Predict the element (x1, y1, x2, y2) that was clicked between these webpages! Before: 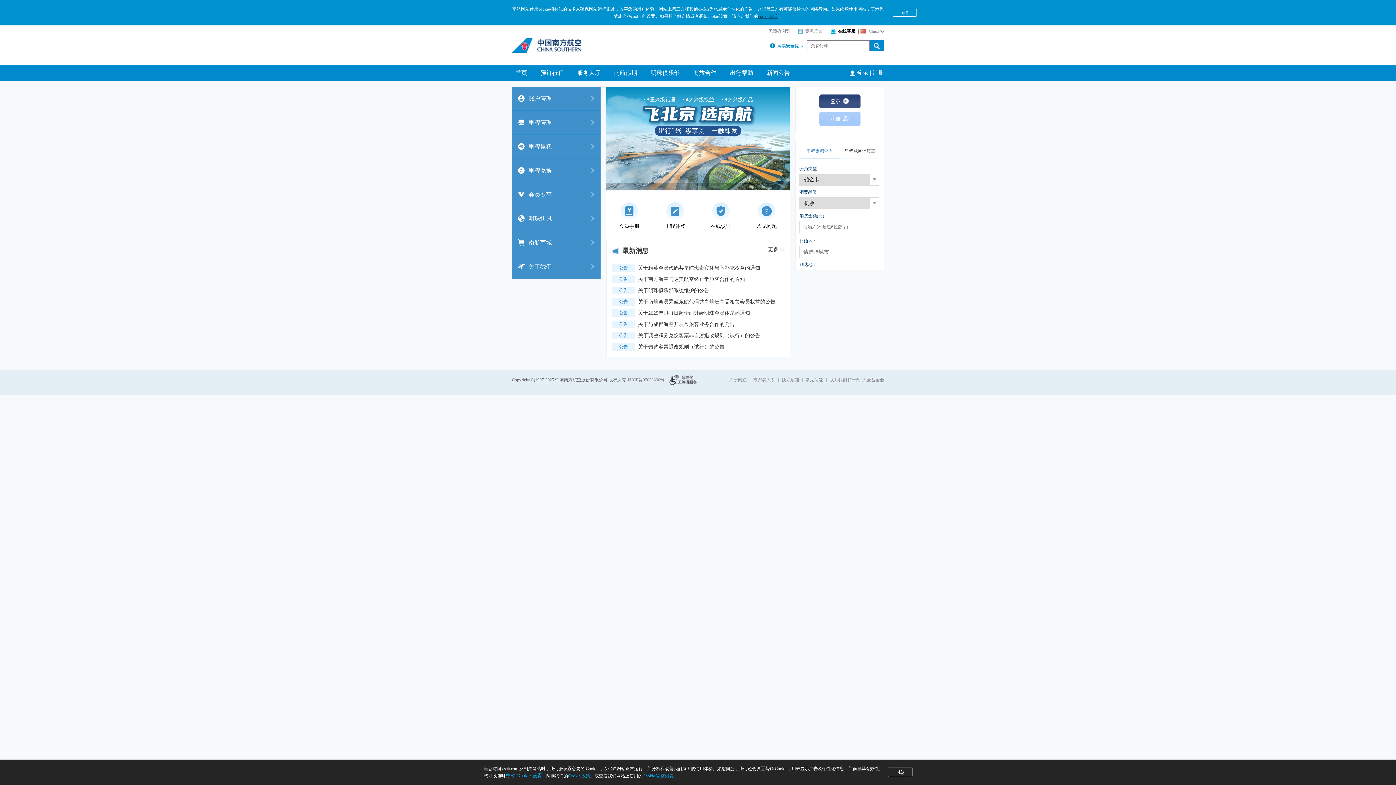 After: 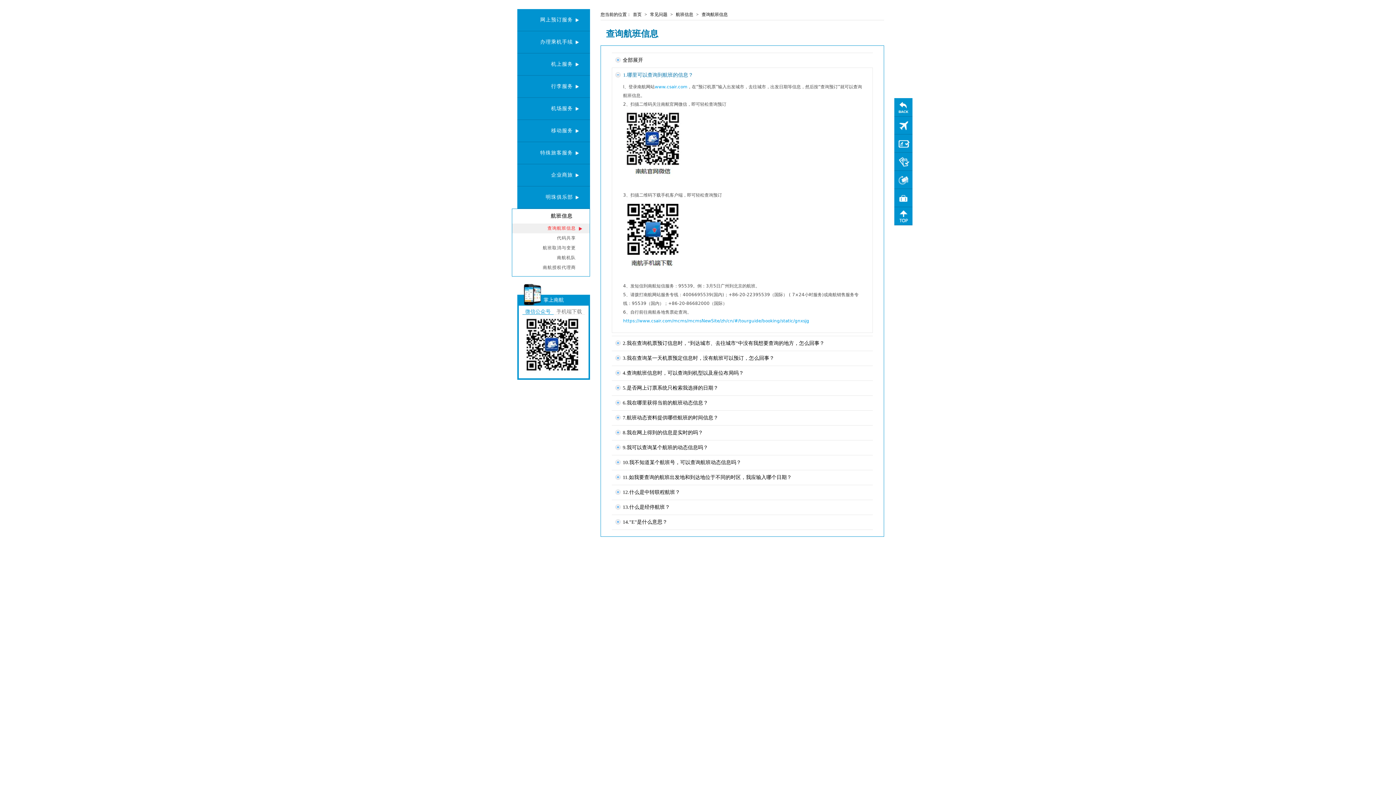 Action: label: 常见问题 bbox: (805, 377, 823, 382)